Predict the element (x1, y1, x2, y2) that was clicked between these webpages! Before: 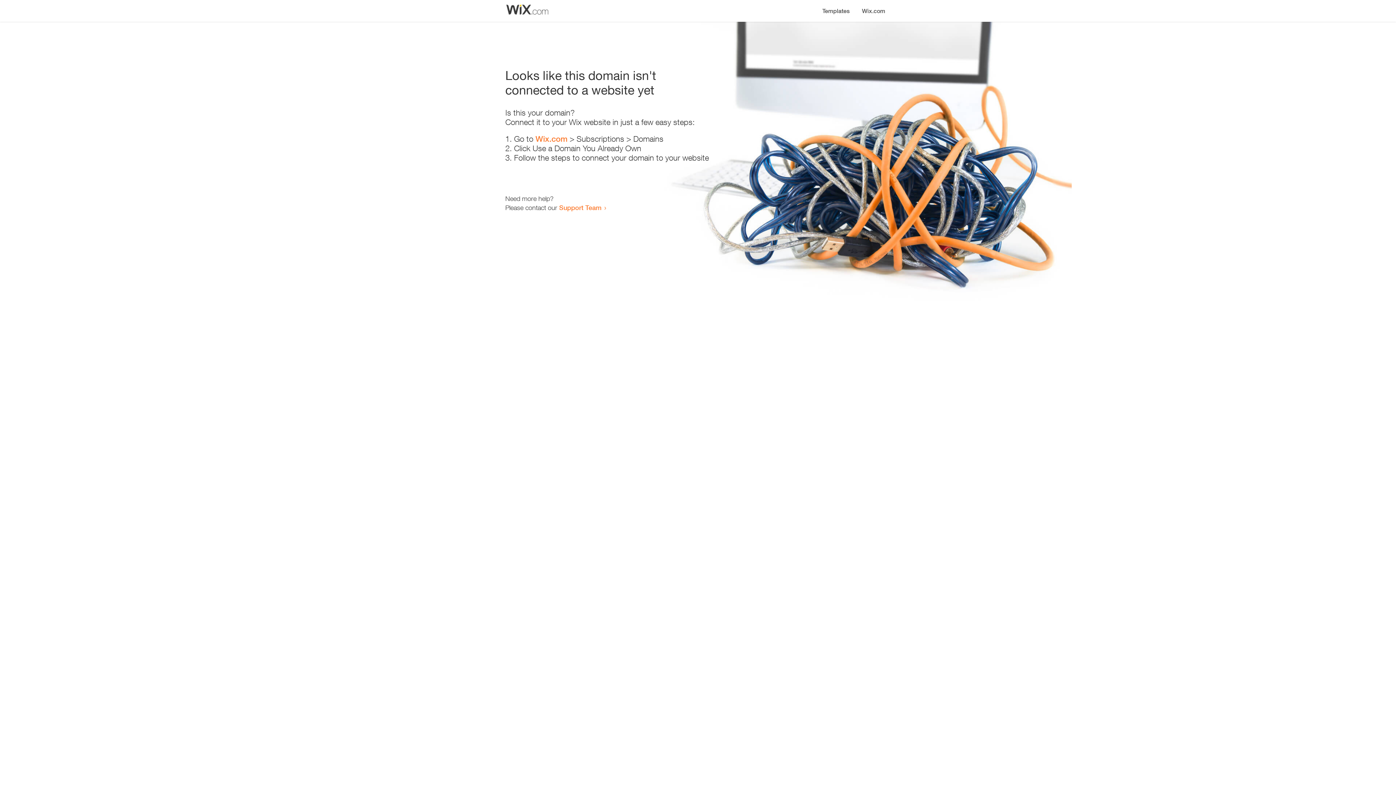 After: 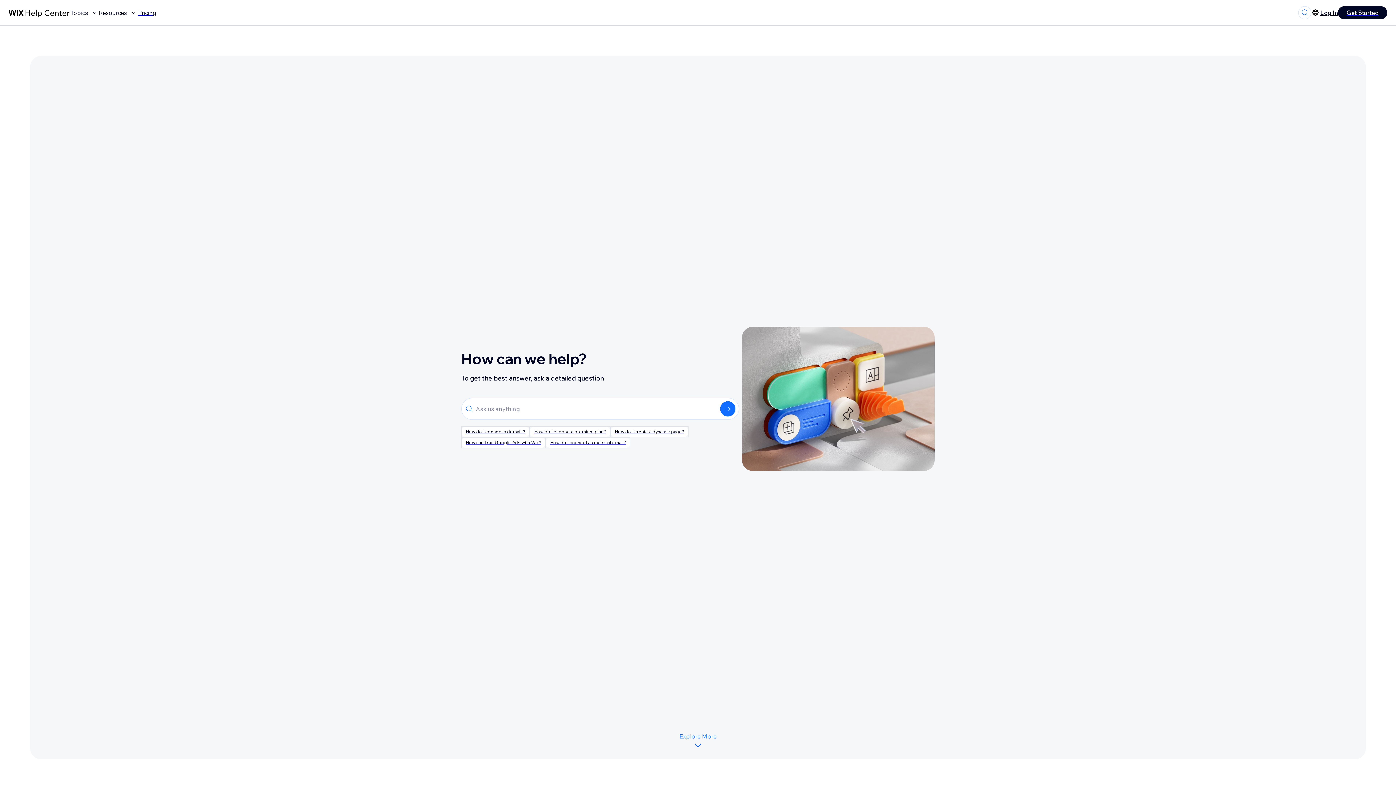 Action: label: Support Team bbox: (559, 203, 601, 211)